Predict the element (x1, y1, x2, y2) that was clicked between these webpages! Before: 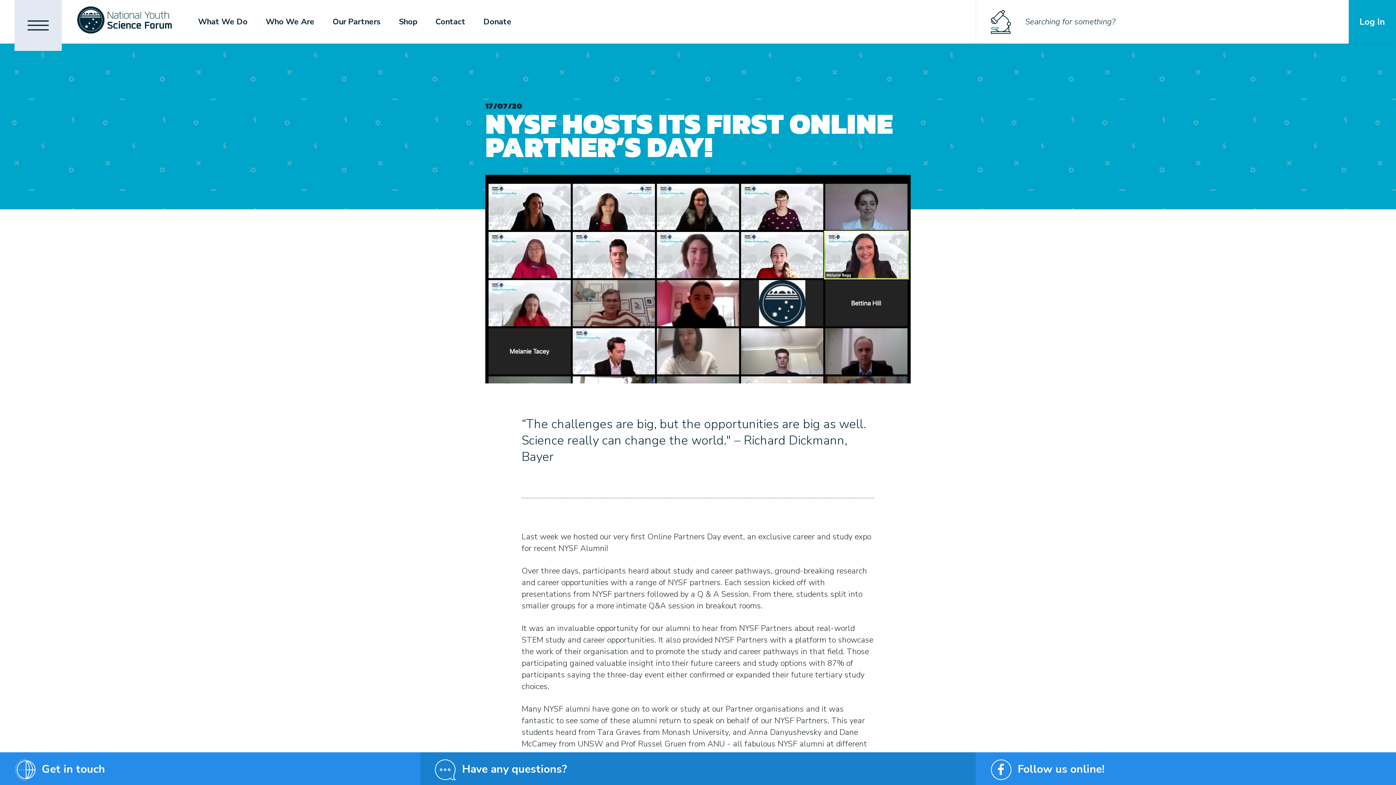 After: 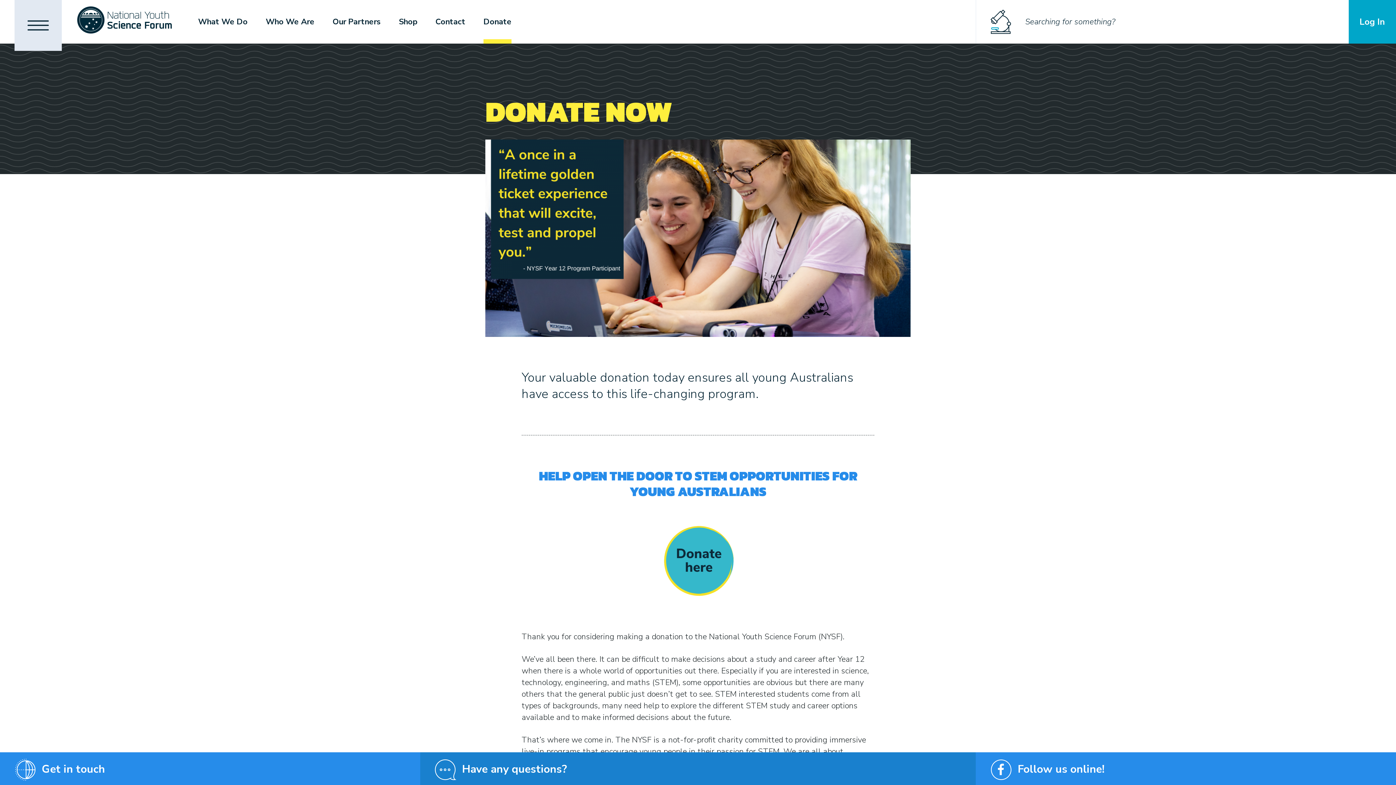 Action: label: Donate bbox: (483, 0, 511, 43)